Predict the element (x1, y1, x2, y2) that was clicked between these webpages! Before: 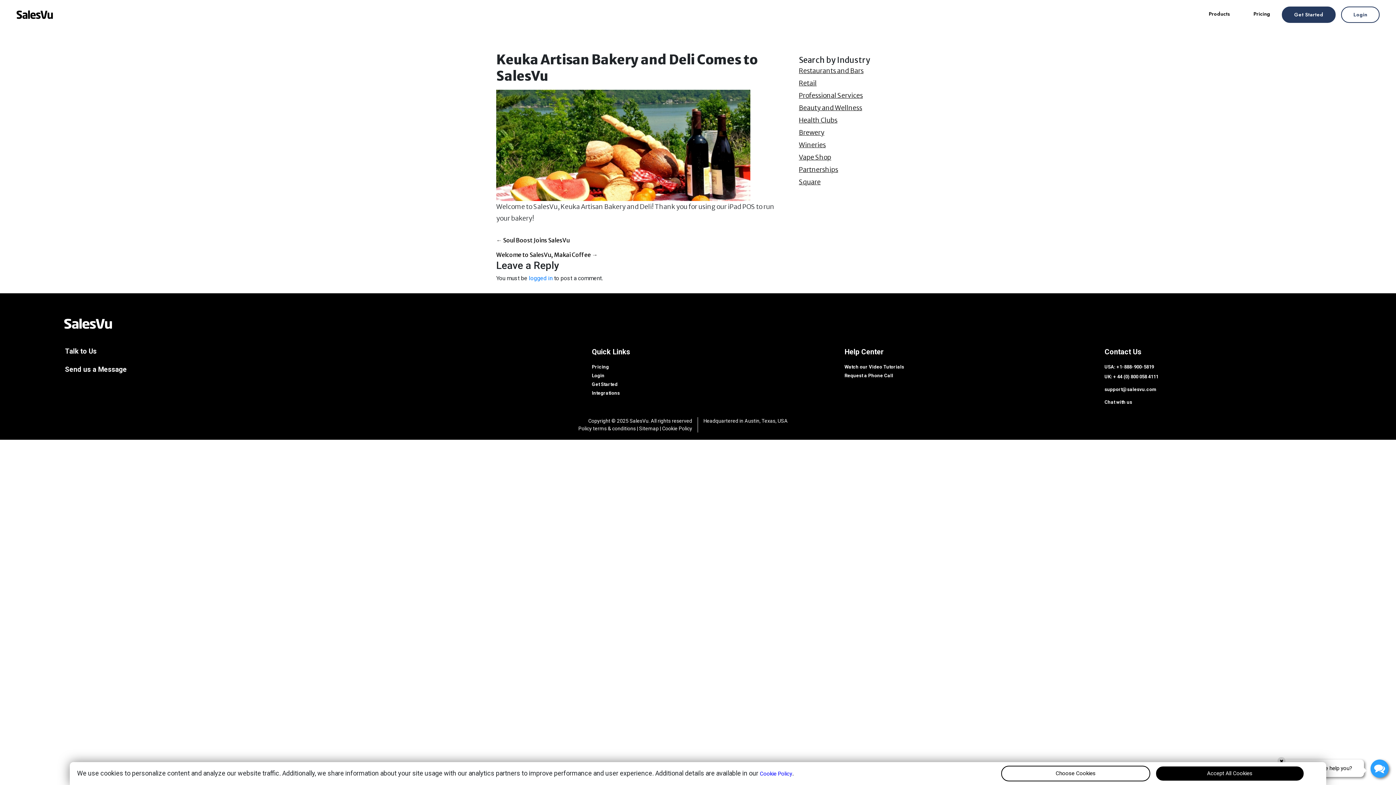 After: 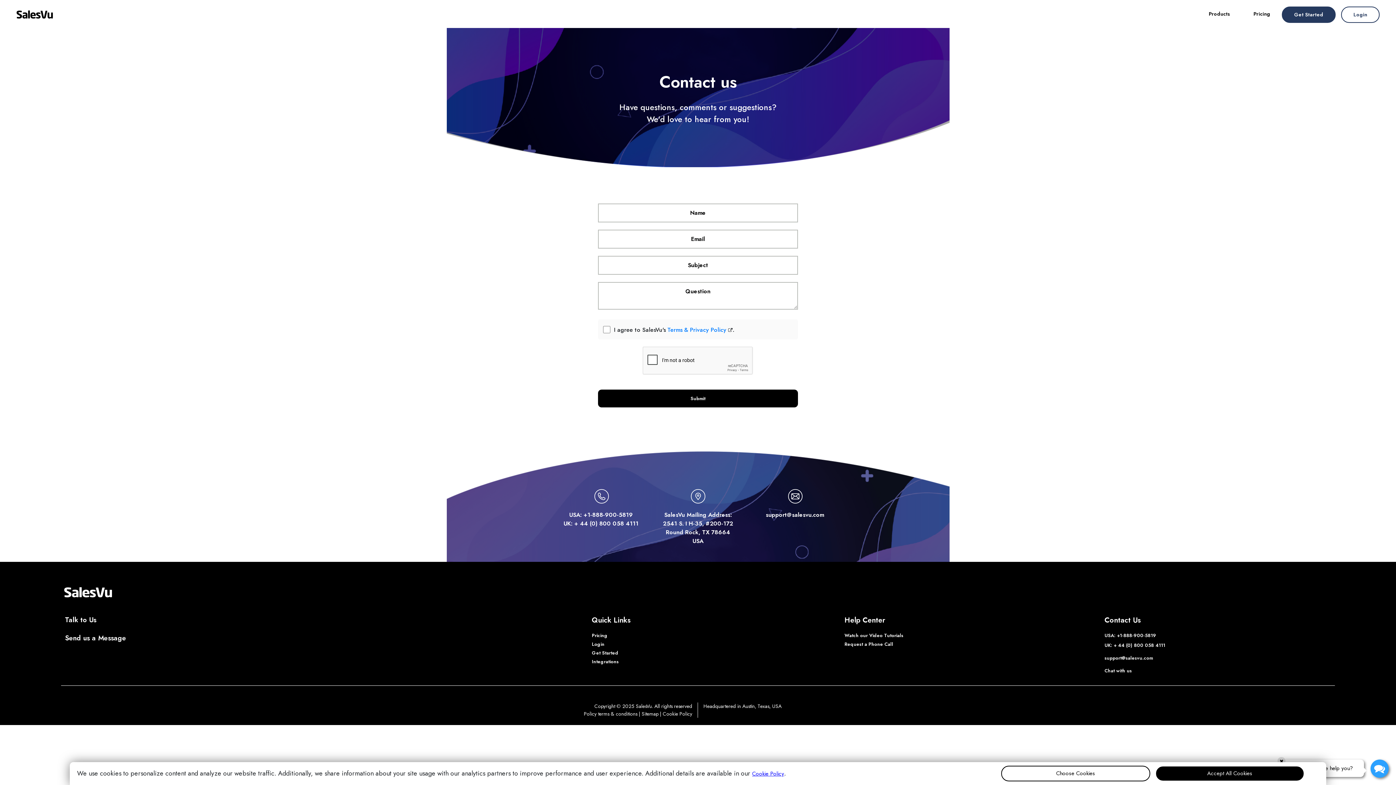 Action: label: Send us a Message bbox: (65, 364, 126, 374)